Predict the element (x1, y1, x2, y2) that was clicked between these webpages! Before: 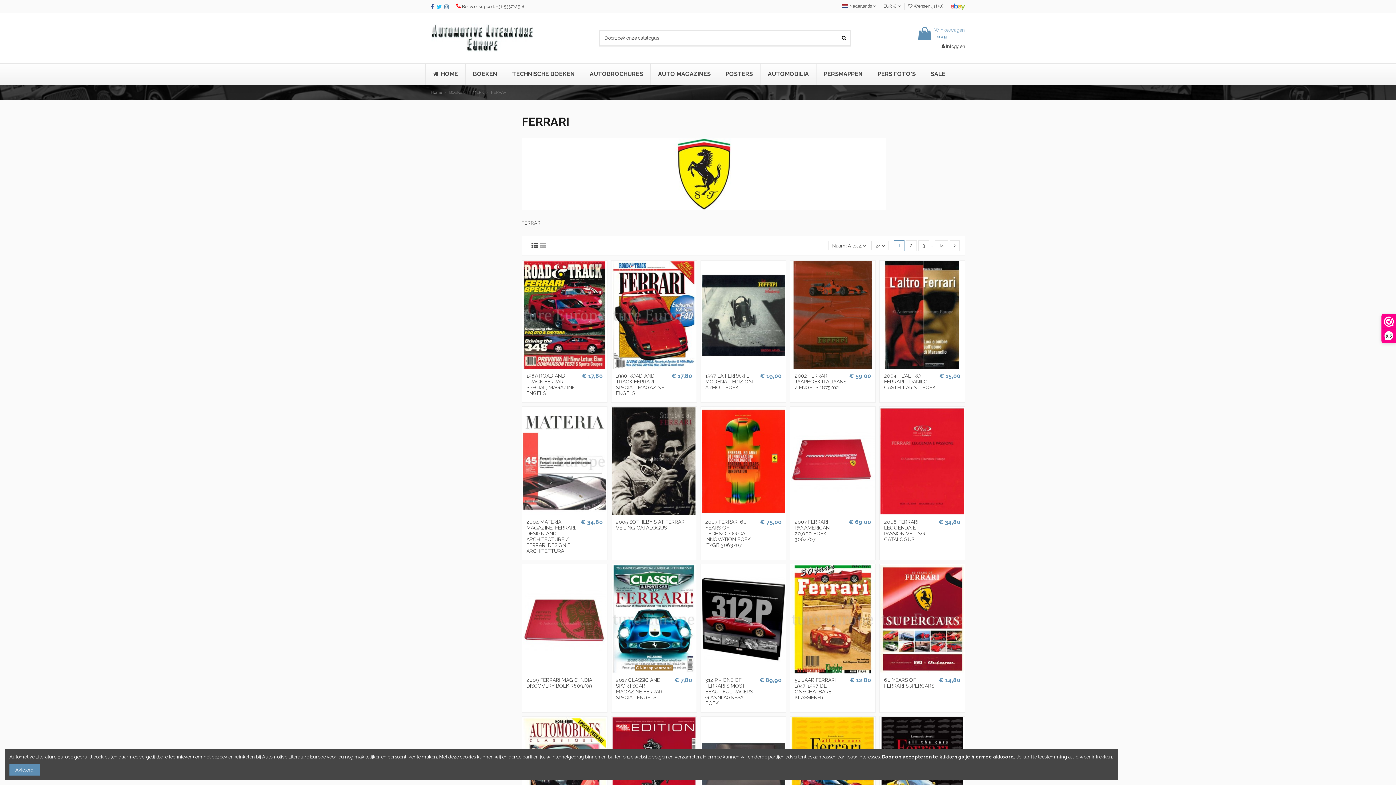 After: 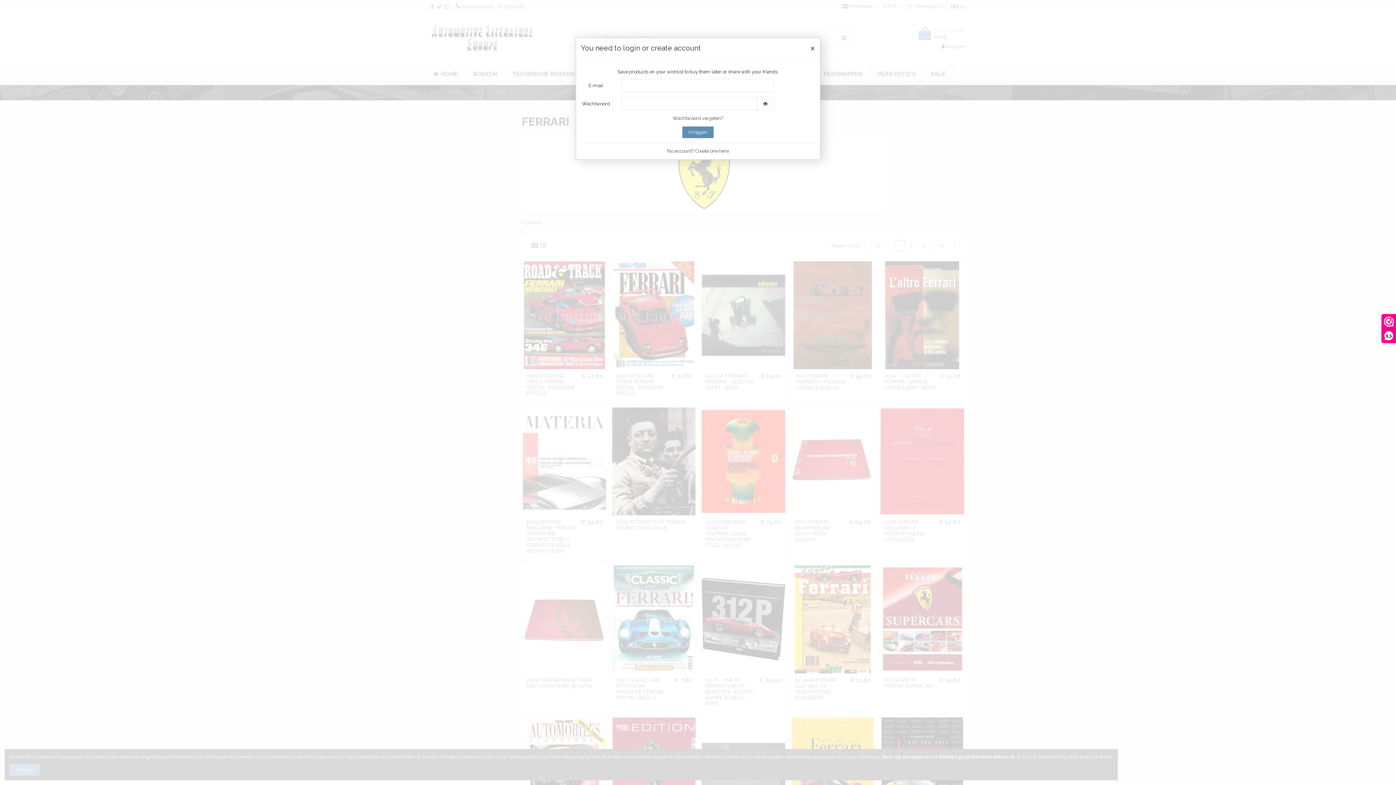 Action: bbox: (912, 617, 922, 627)